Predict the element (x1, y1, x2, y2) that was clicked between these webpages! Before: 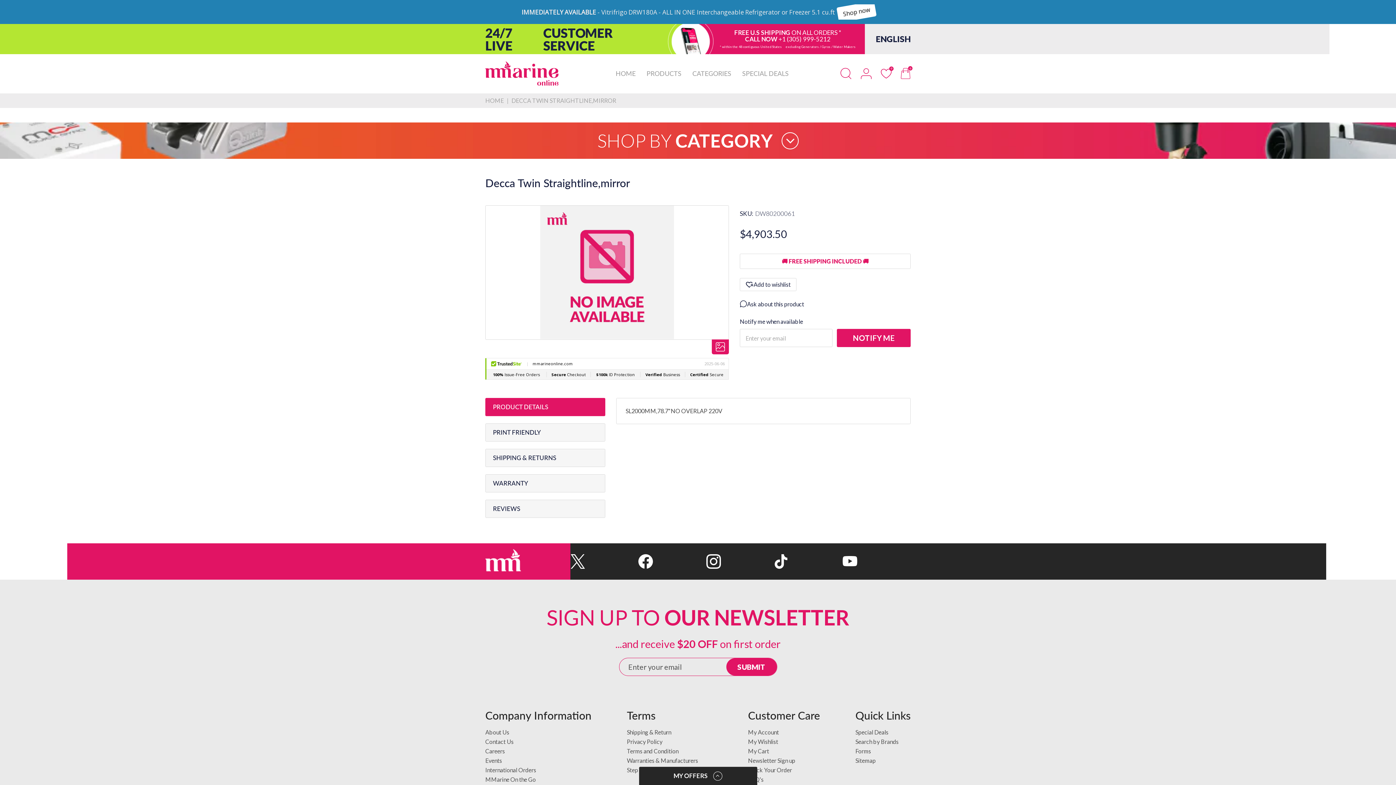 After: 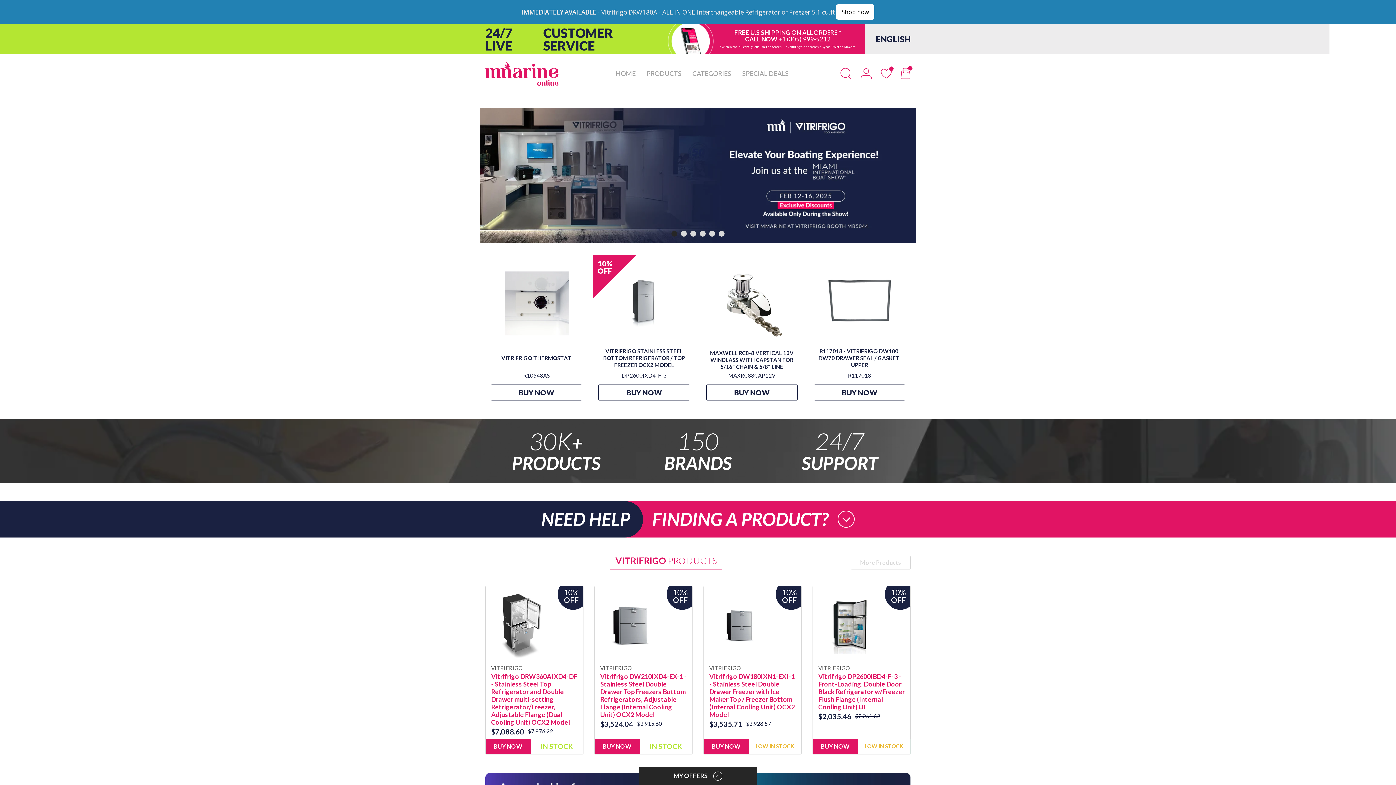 Action: label: HOME bbox: (485, 74, 504, 81)